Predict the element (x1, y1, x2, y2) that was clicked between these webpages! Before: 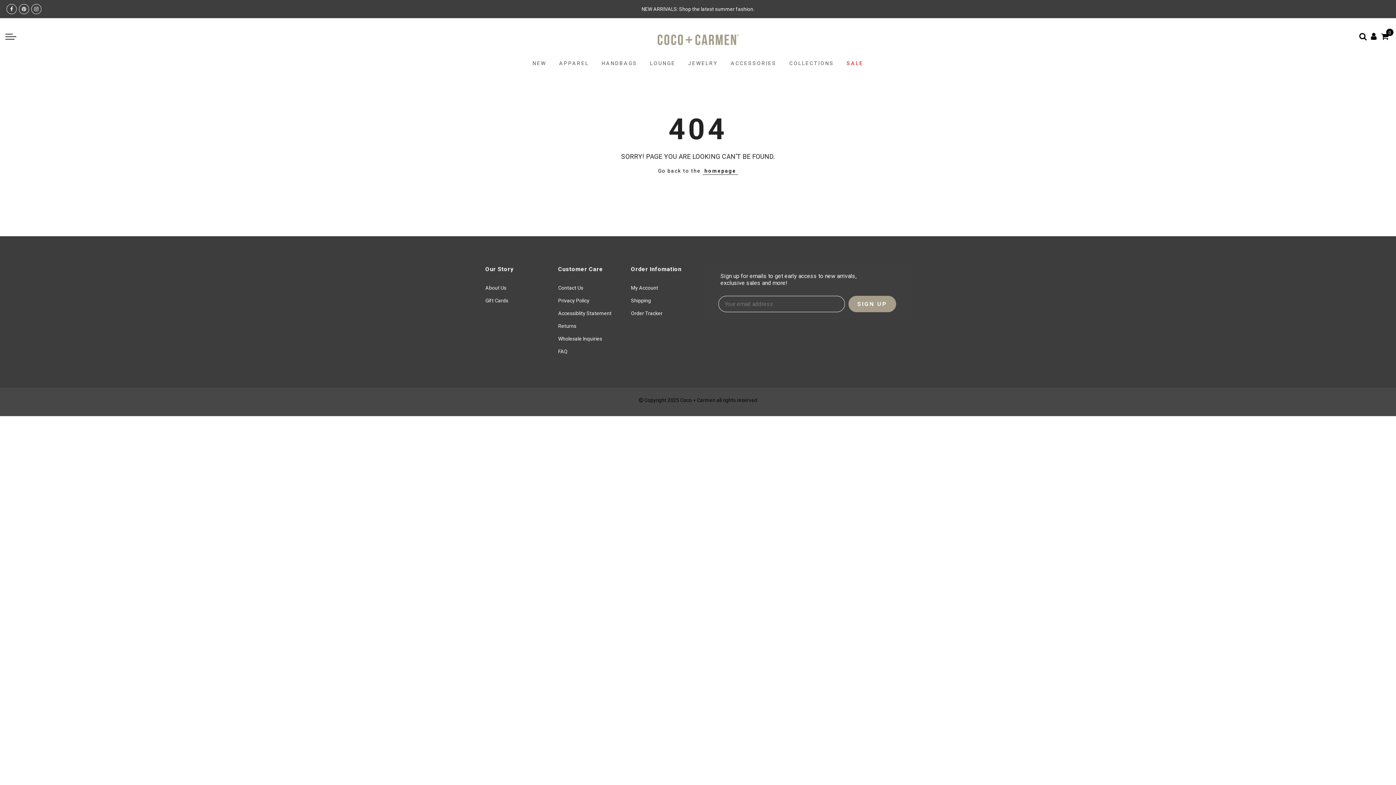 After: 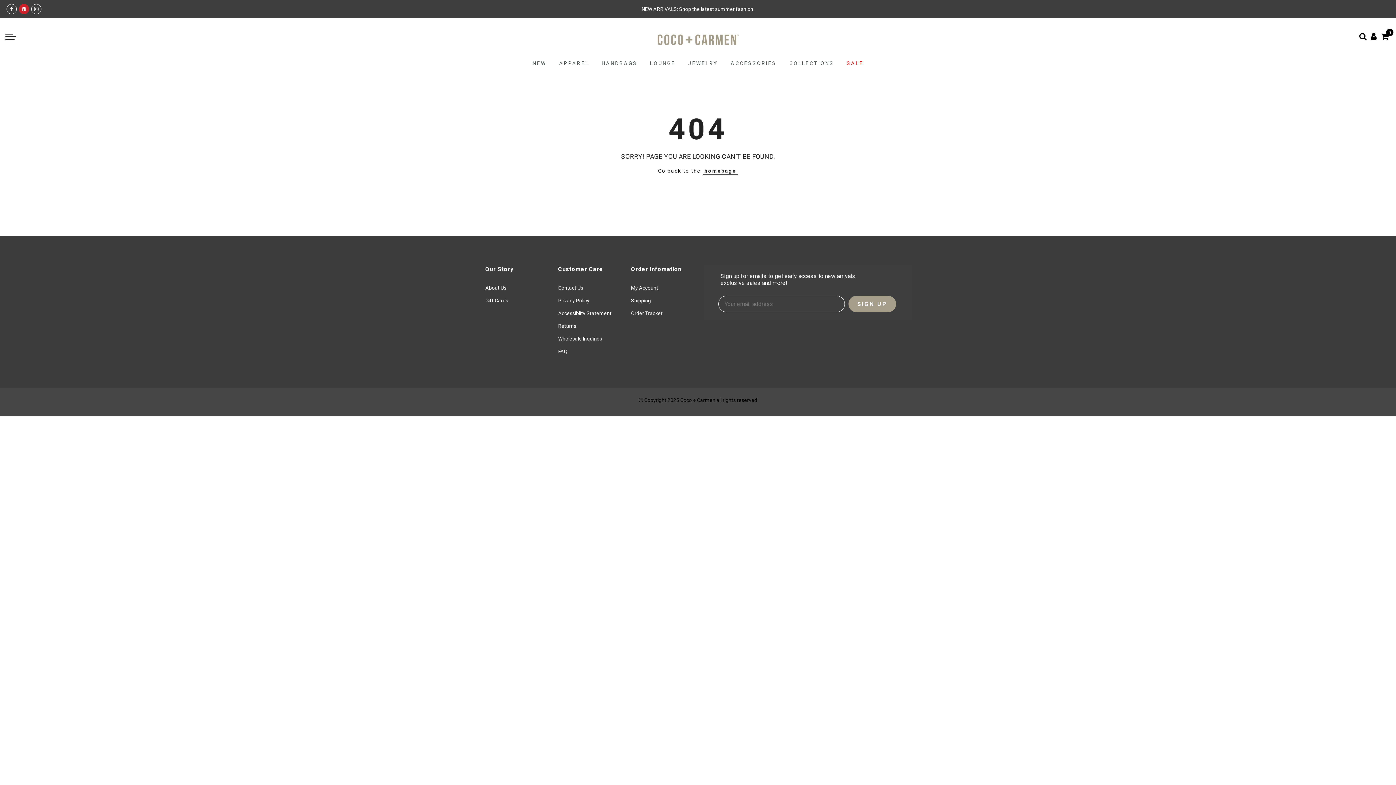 Action: bbox: (18, 4, 29, 14)